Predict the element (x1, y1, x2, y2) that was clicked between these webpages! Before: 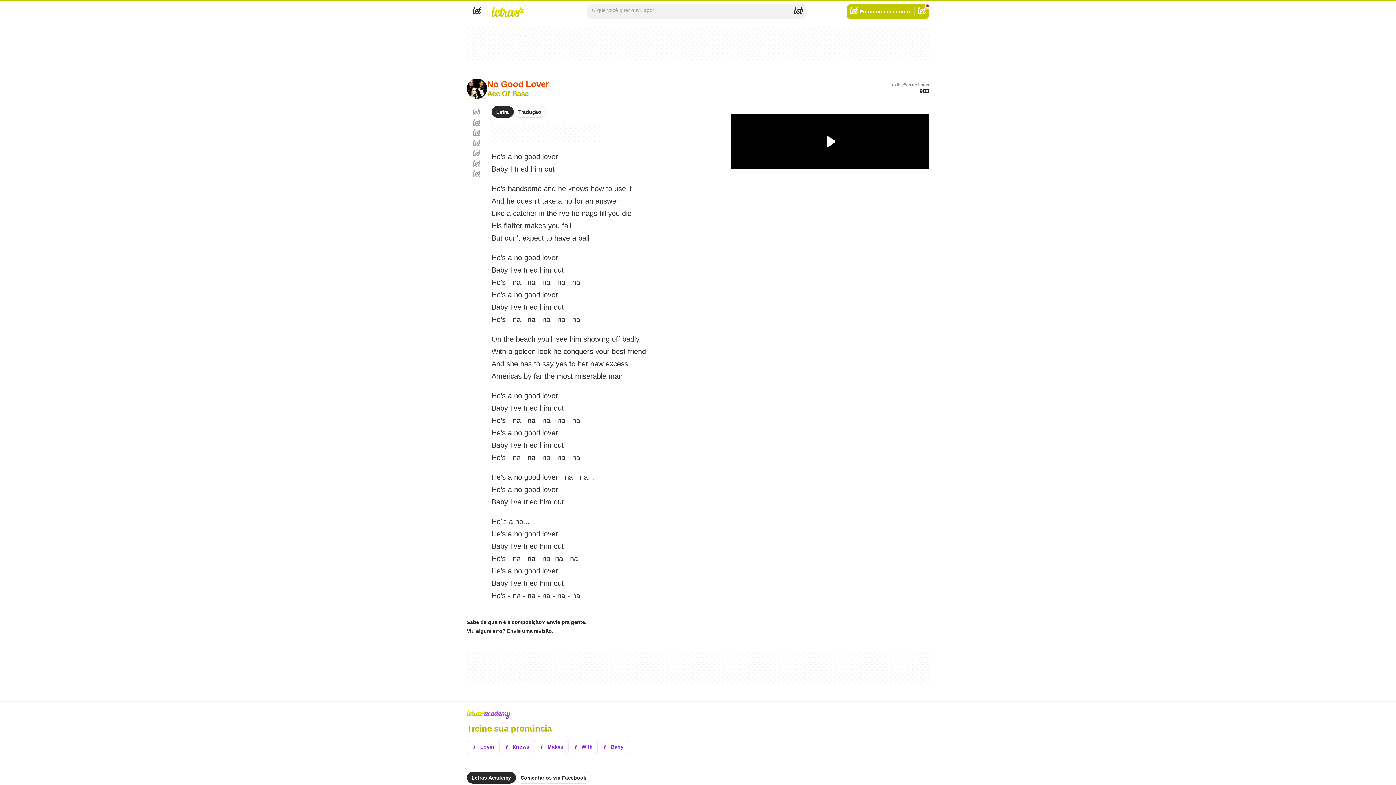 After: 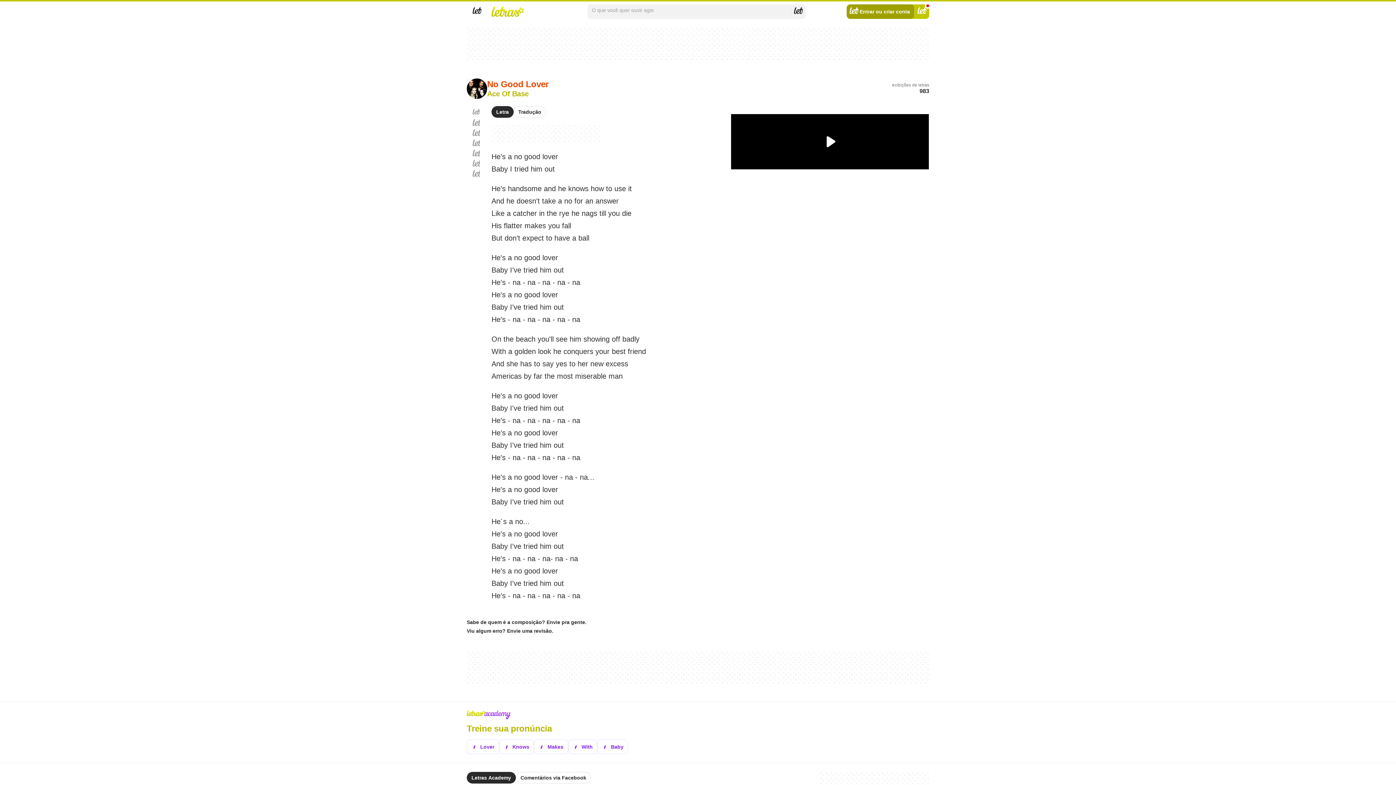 Action: label: Entrar ou criar conta bbox: (846, 4, 914, 18)